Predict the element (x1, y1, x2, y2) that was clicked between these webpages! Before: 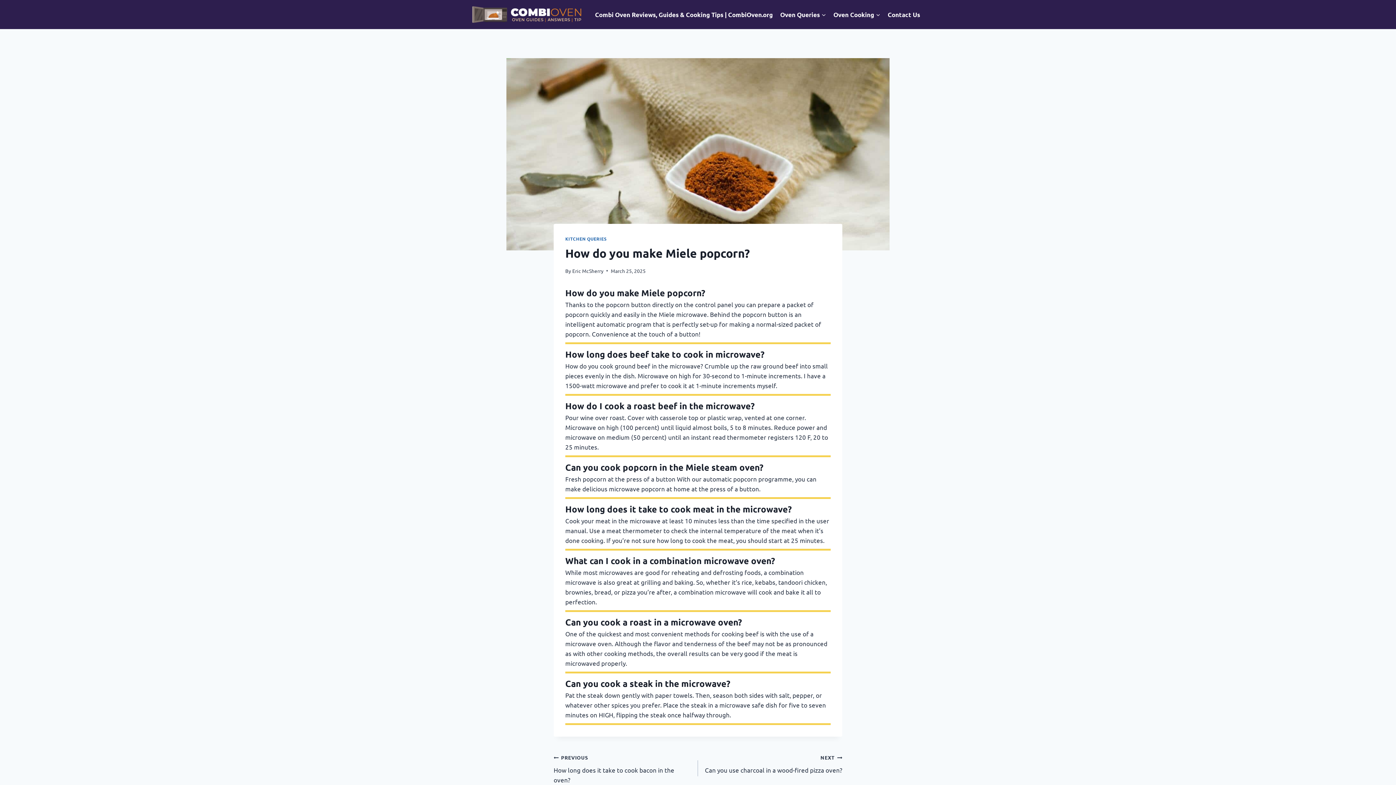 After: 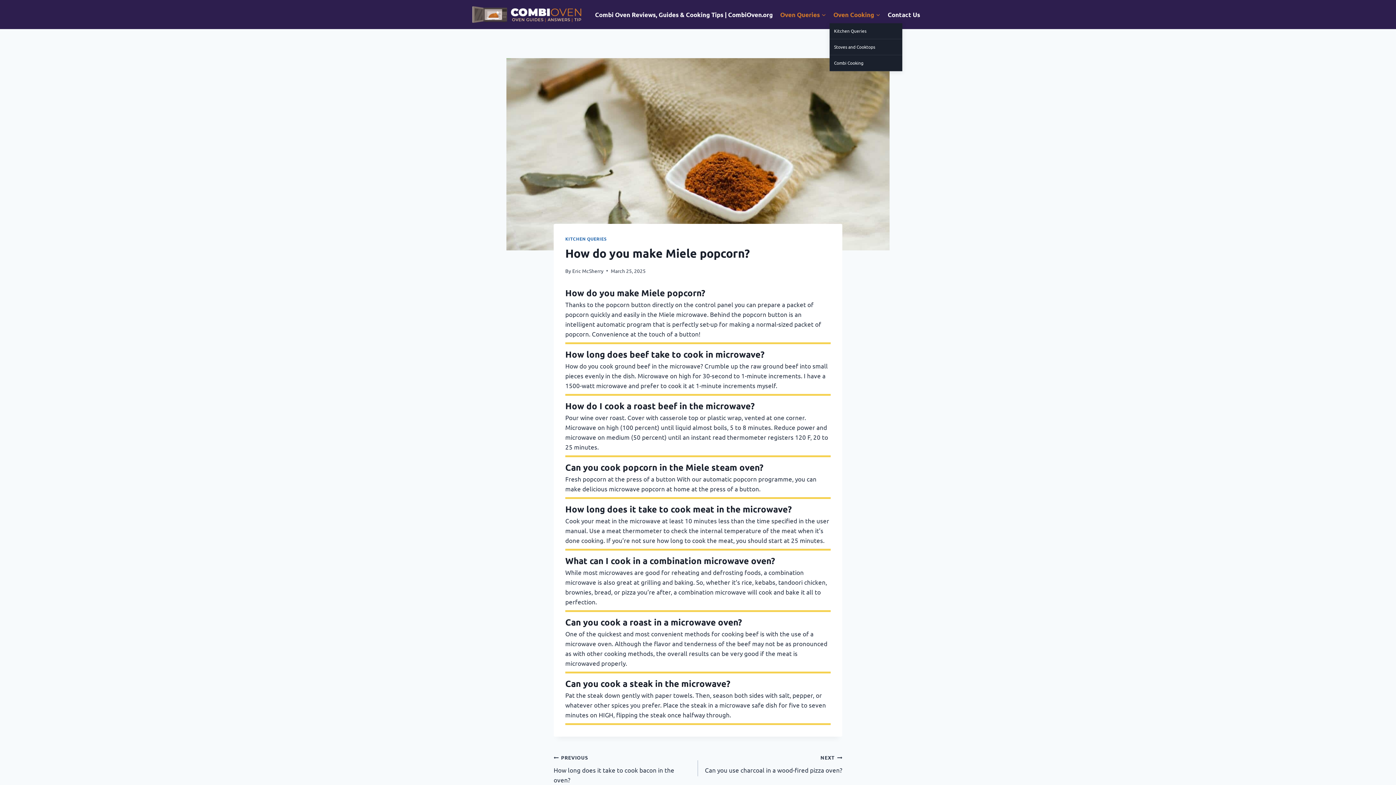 Action: label: Oven Cooking bbox: (829, 5, 884, 23)